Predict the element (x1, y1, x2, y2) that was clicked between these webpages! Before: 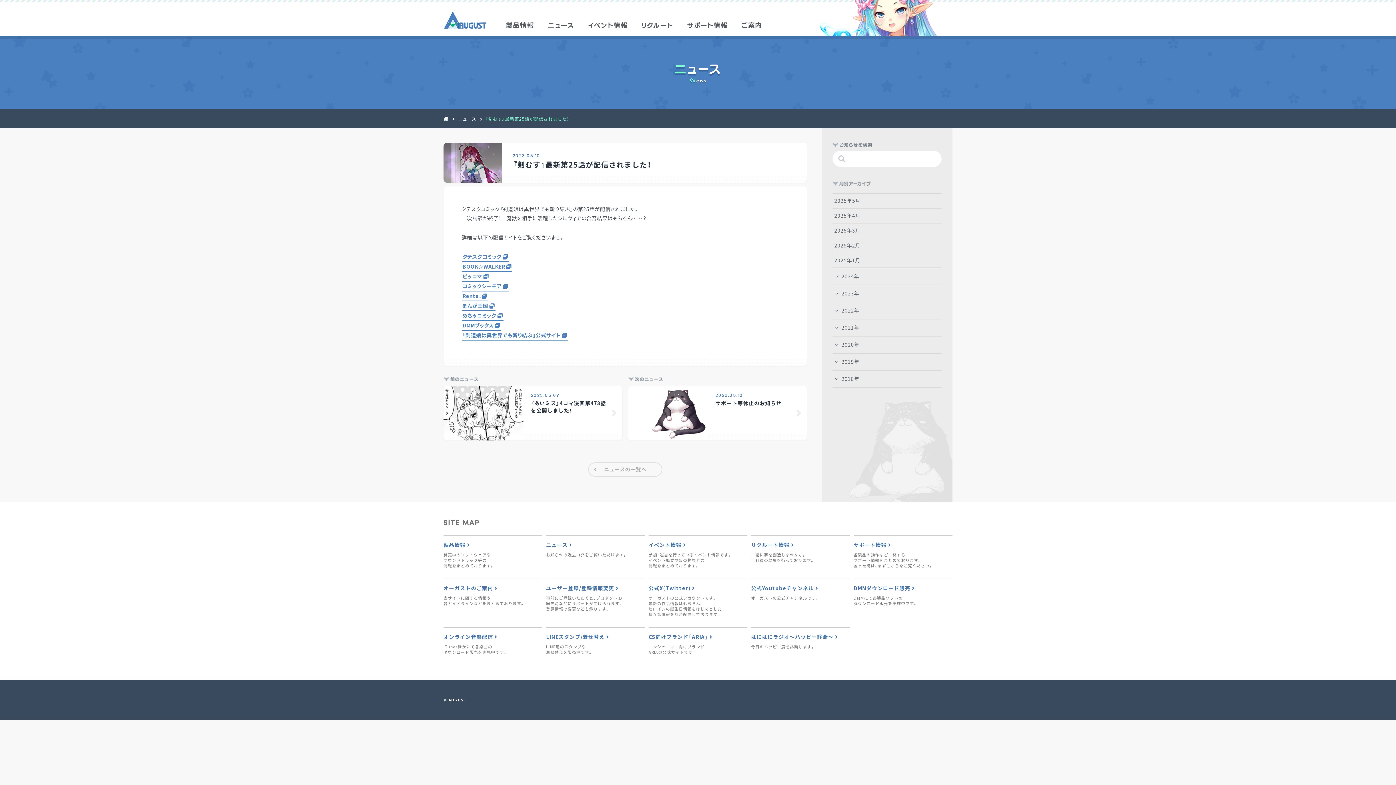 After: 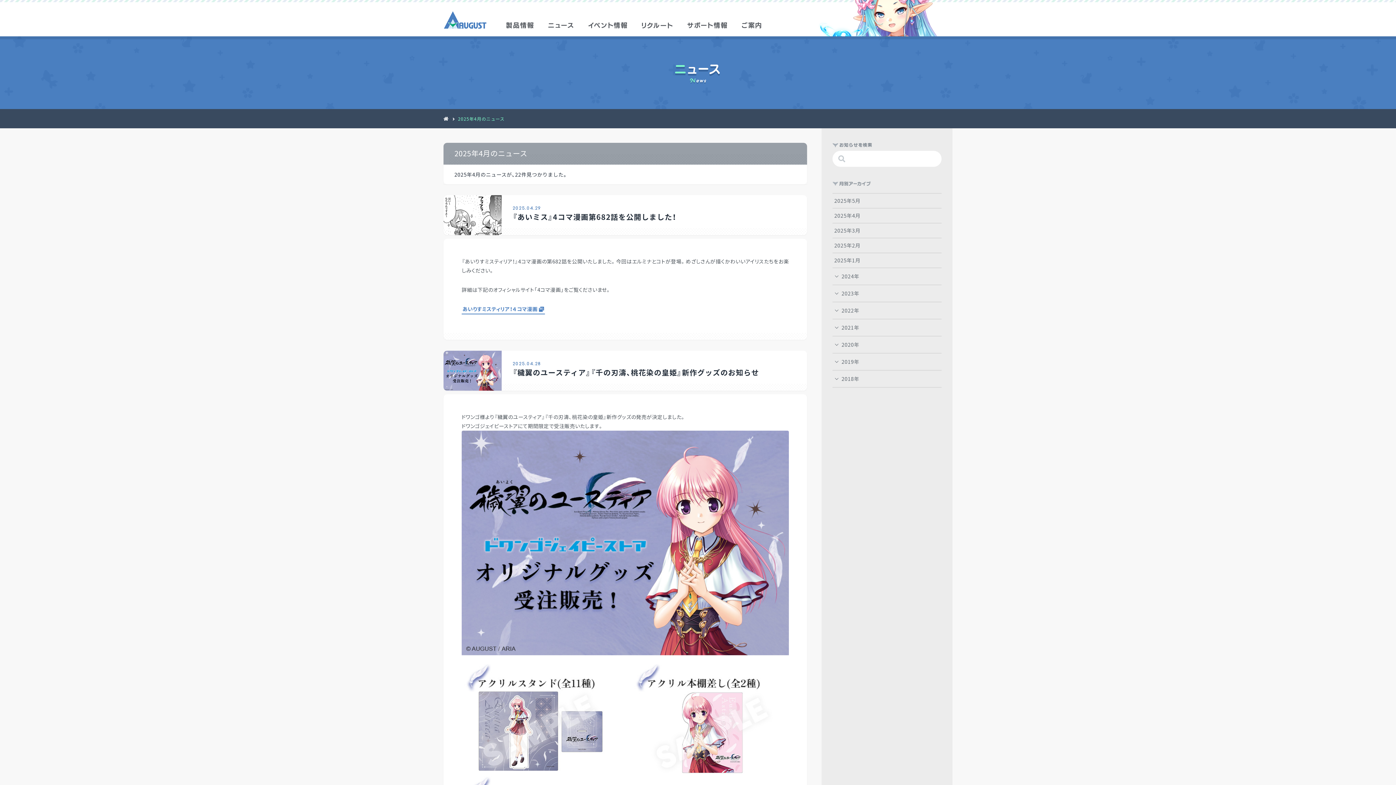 Action: label: 2025年4月 bbox: (834, 212, 940, 219)